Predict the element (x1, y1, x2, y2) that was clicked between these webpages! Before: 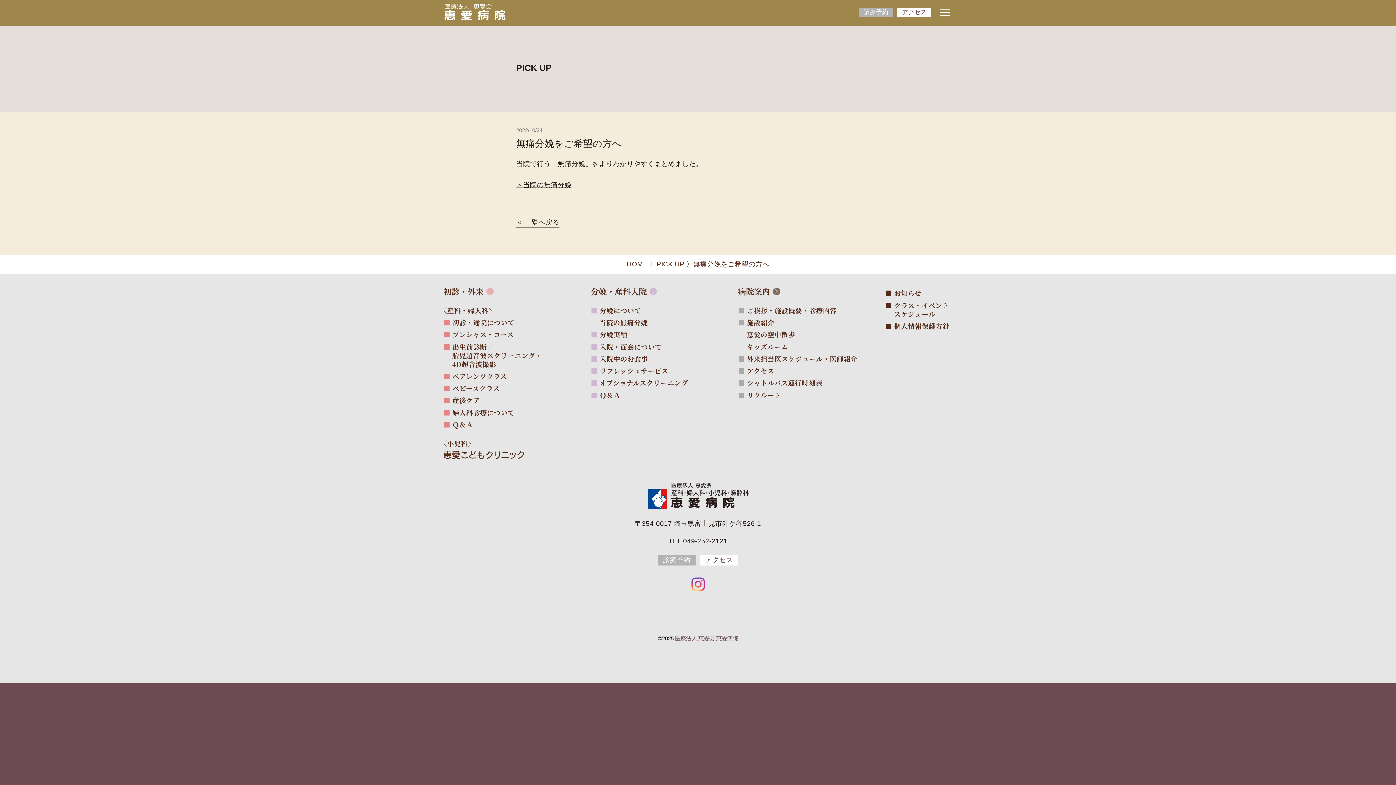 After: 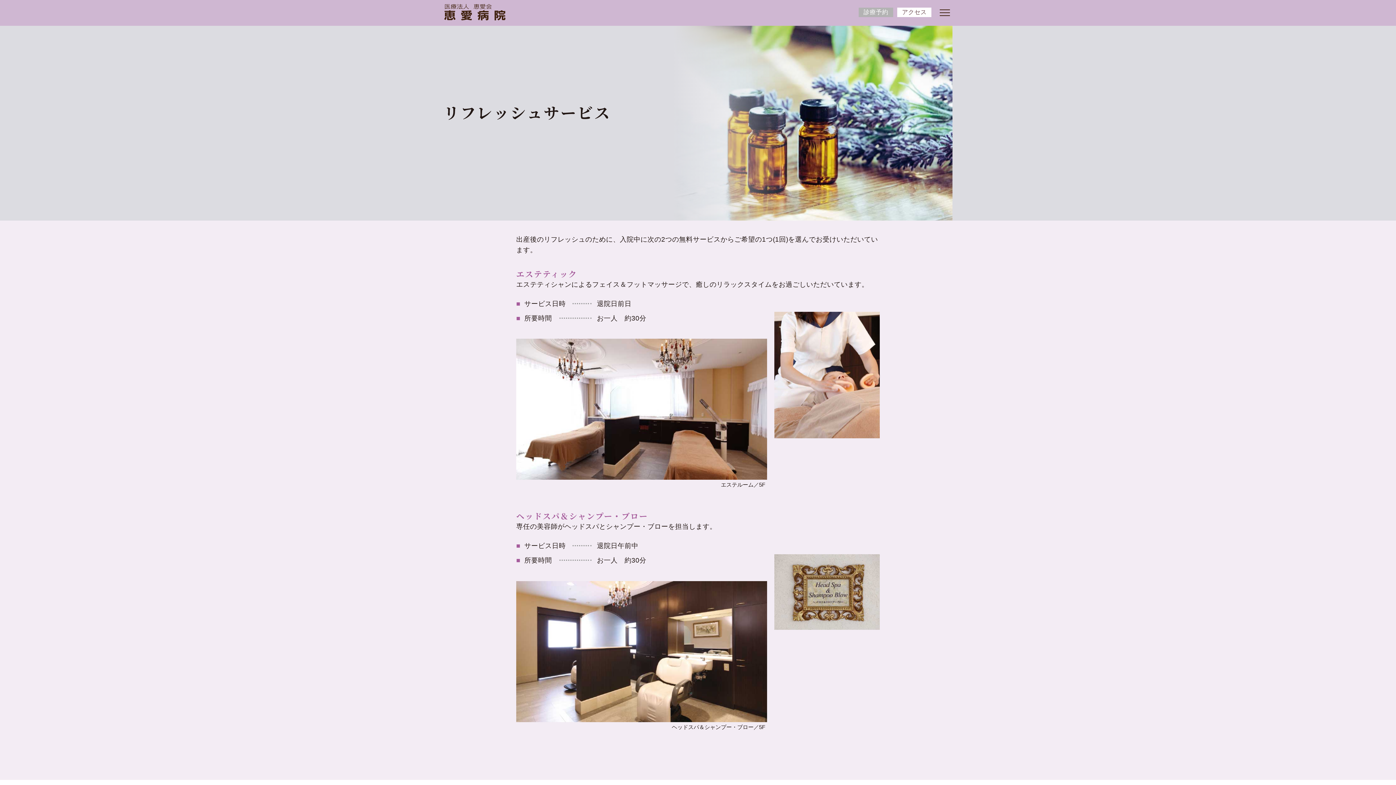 Action: bbox: (599, 364, 668, 377) label: リフレッシュサービス